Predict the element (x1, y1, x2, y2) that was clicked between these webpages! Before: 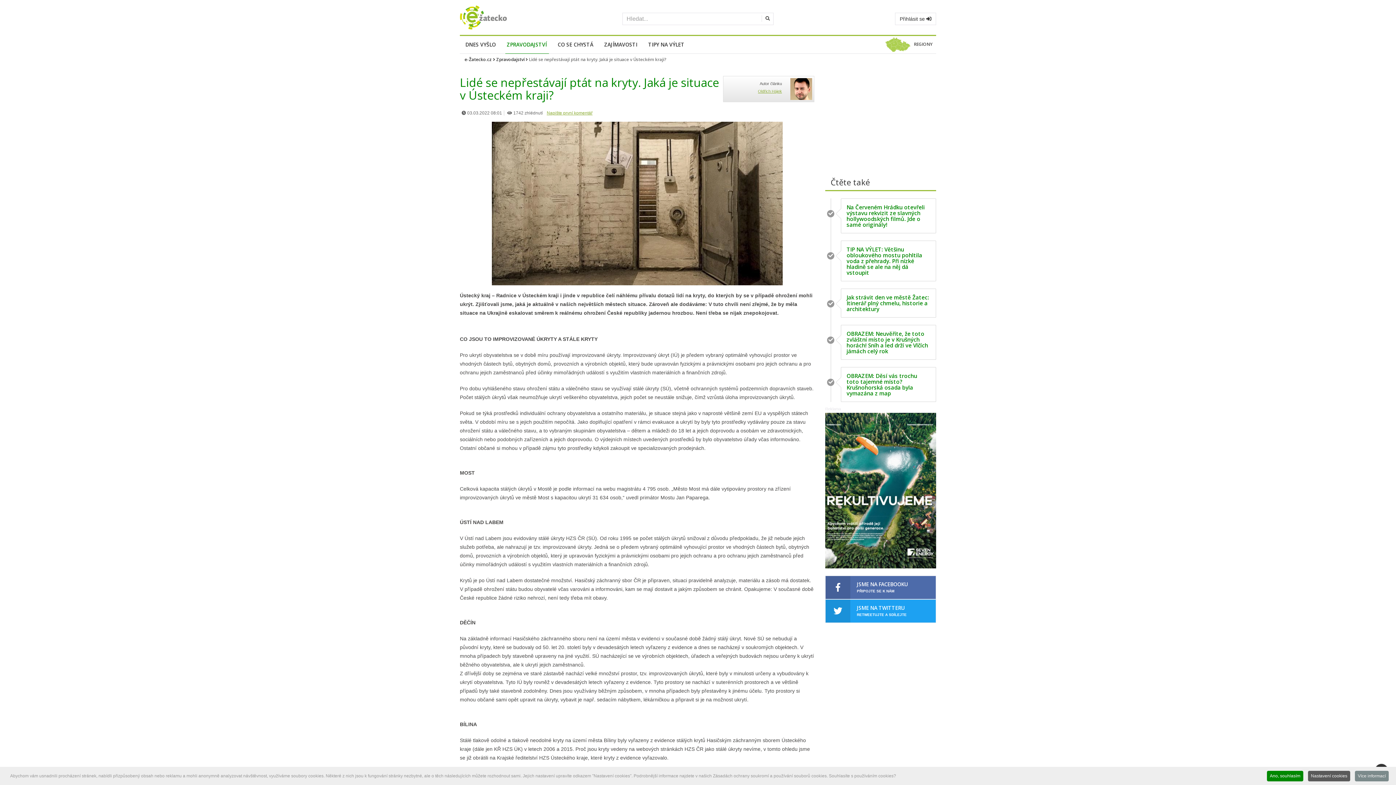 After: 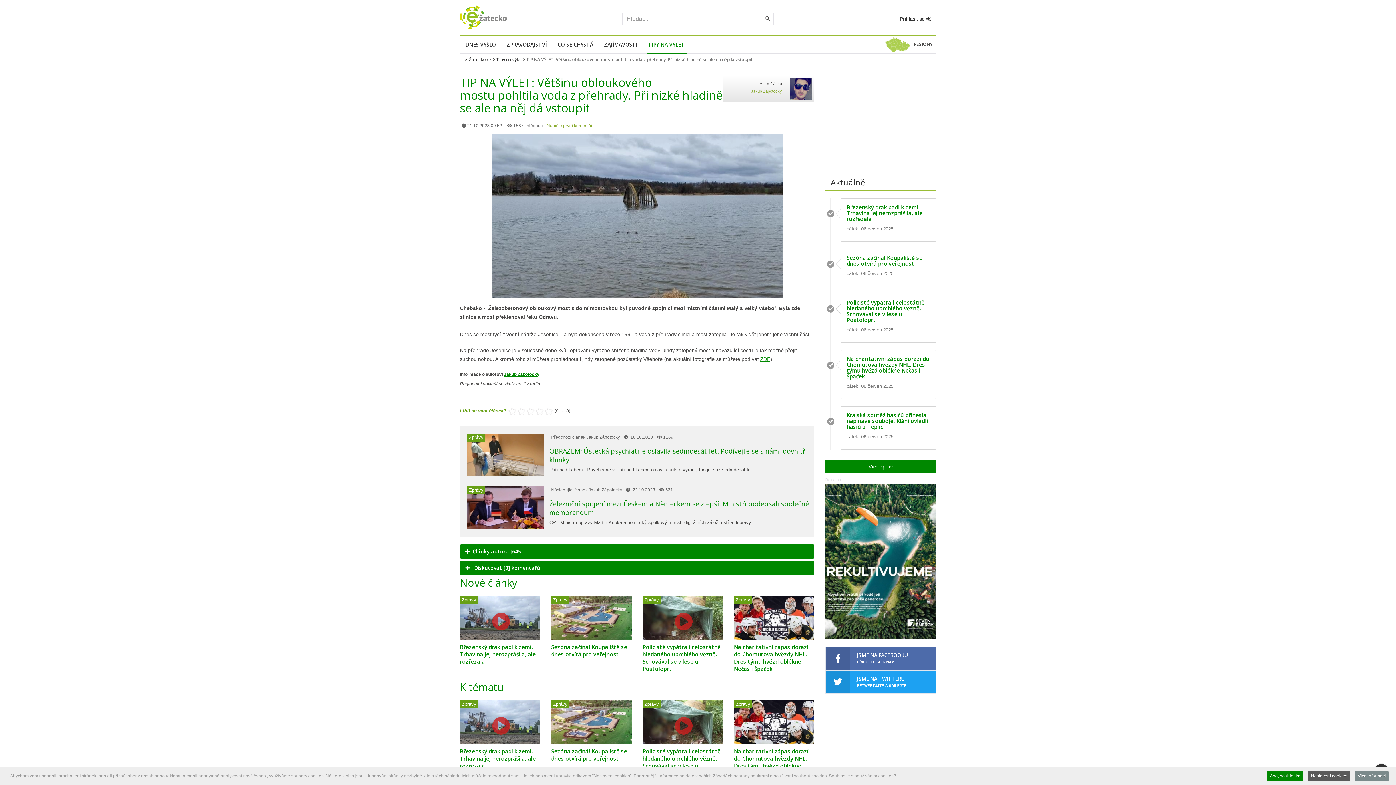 Action: label: TIP NA VÝLET: Většinu obloukového mostu pohltila voda z přehrady. Při nízké hladině se ale na něj dá vstoupit bbox: (846, 245, 922, 276)